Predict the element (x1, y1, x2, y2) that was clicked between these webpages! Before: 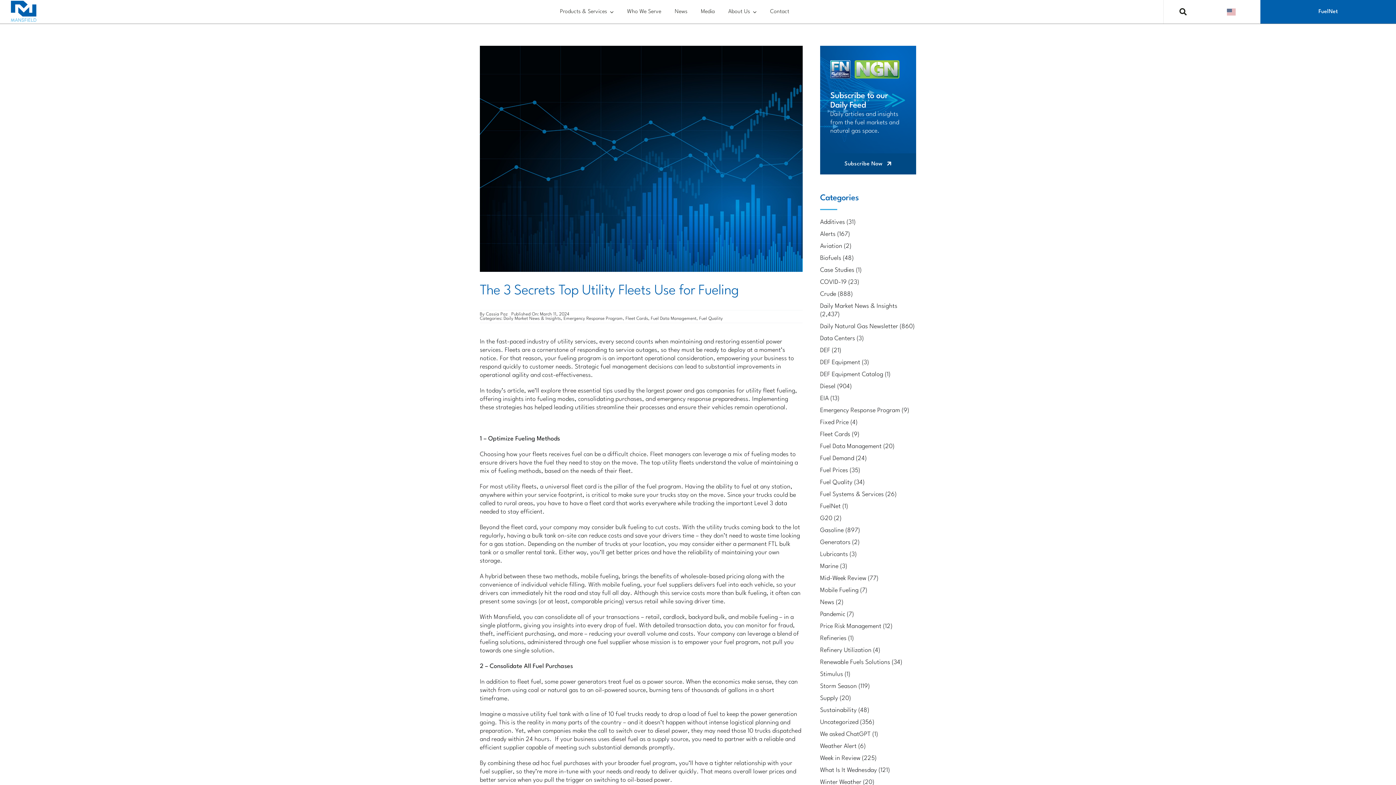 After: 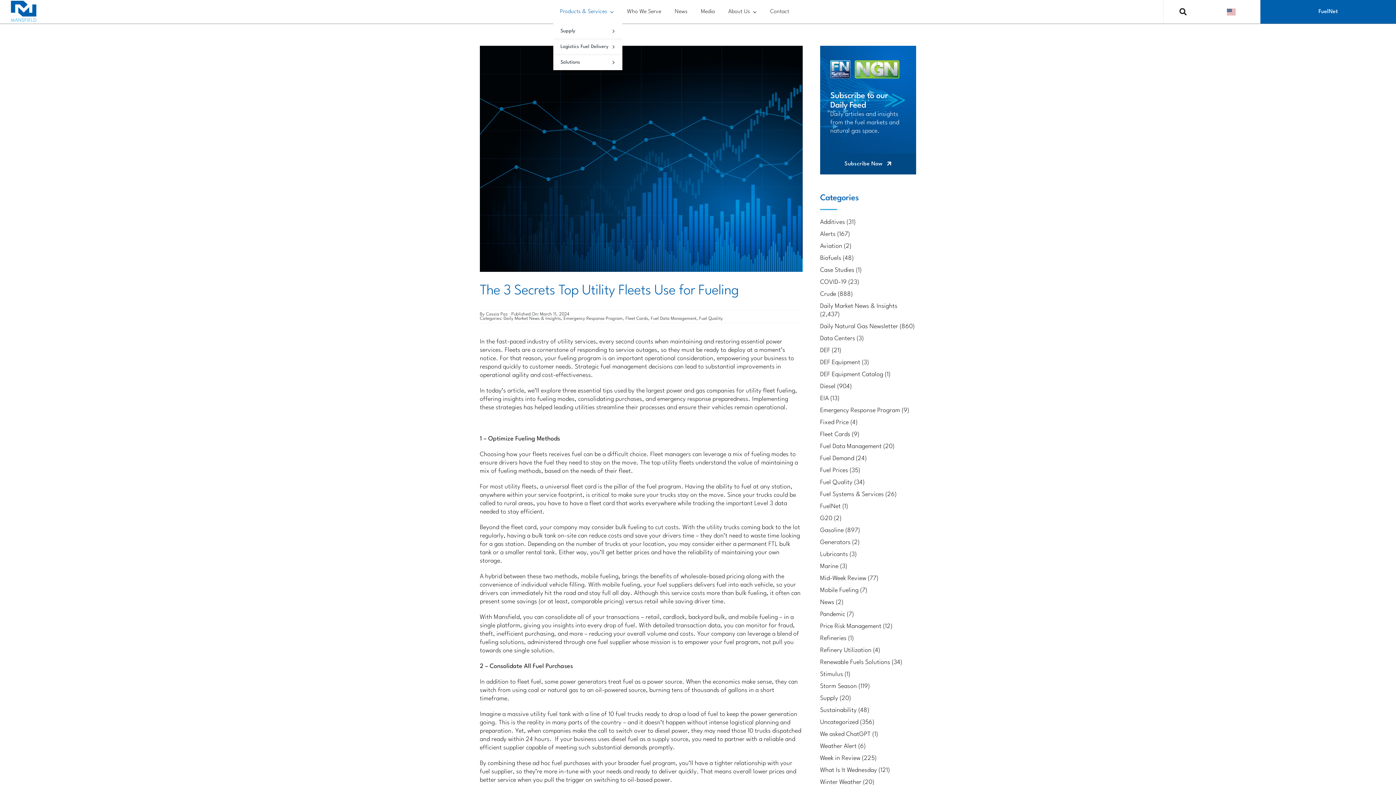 Action: bbox: (553, 0, 620, 23) label: Products & Services